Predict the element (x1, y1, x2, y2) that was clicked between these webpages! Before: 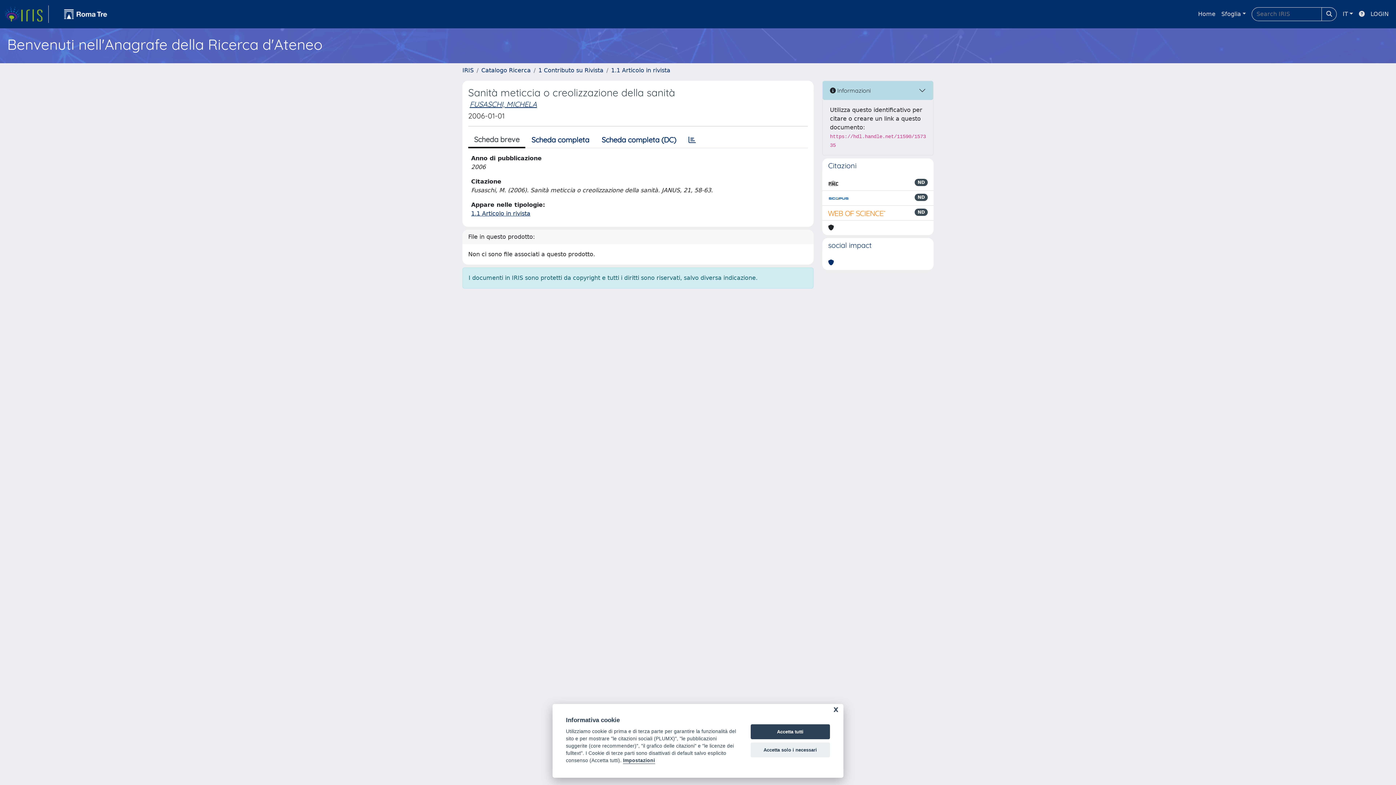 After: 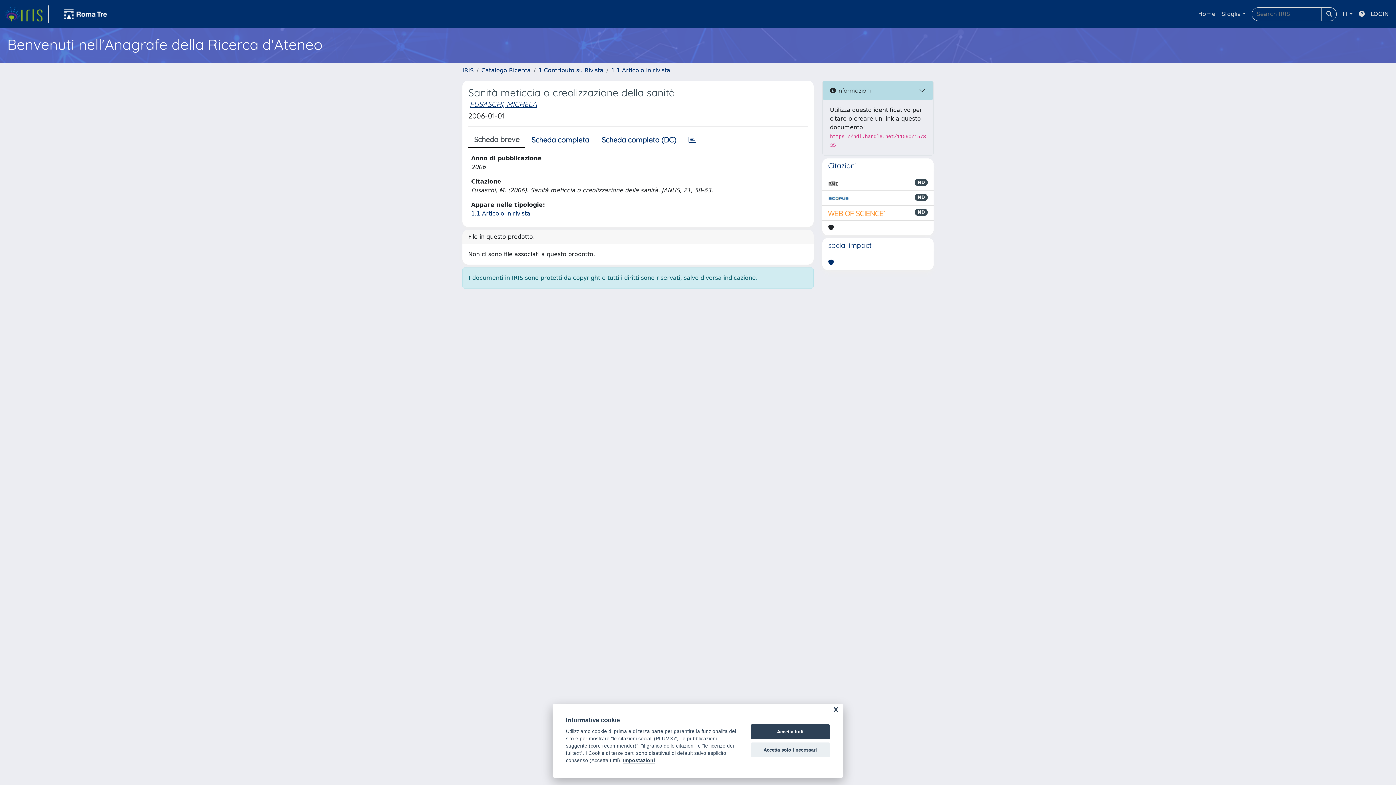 Action: bbox: (828, 208, 886, 217)